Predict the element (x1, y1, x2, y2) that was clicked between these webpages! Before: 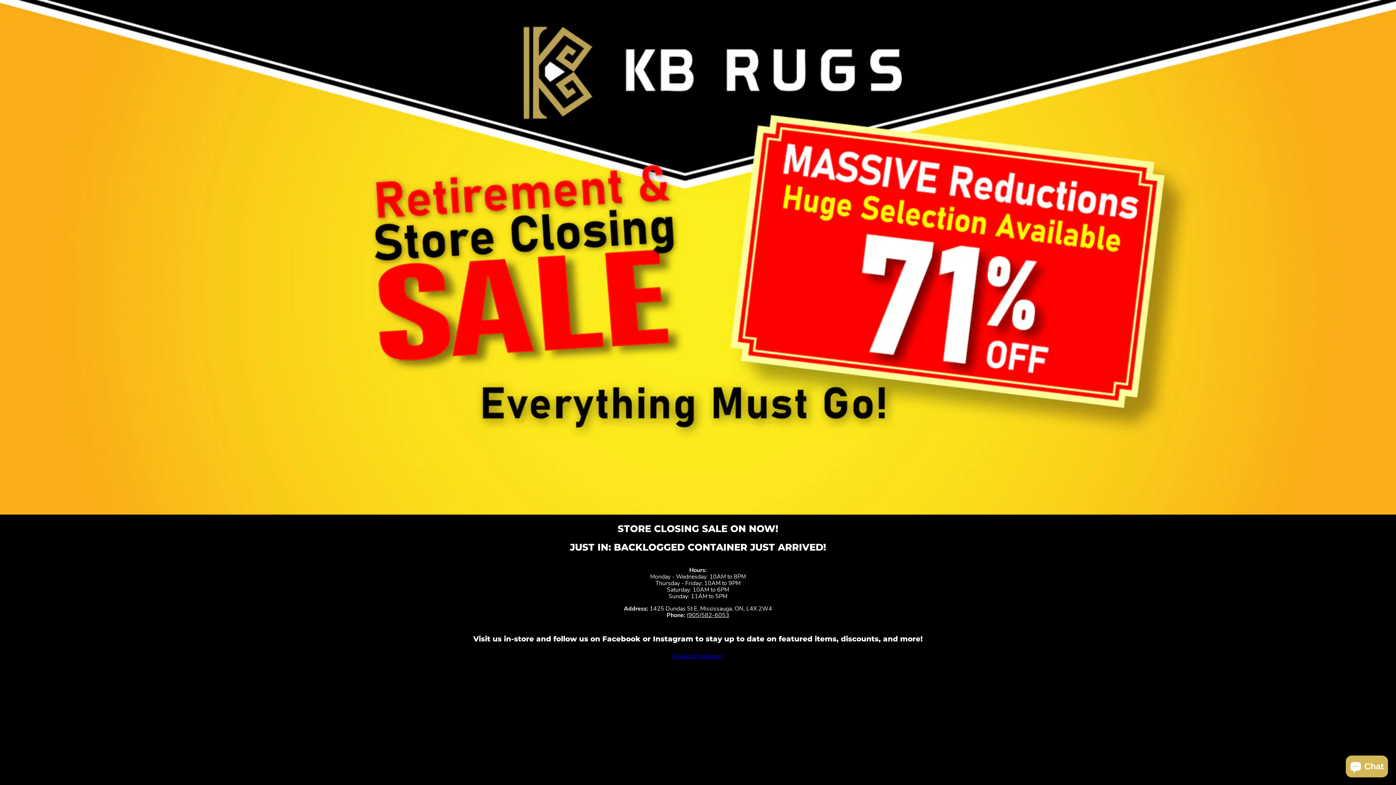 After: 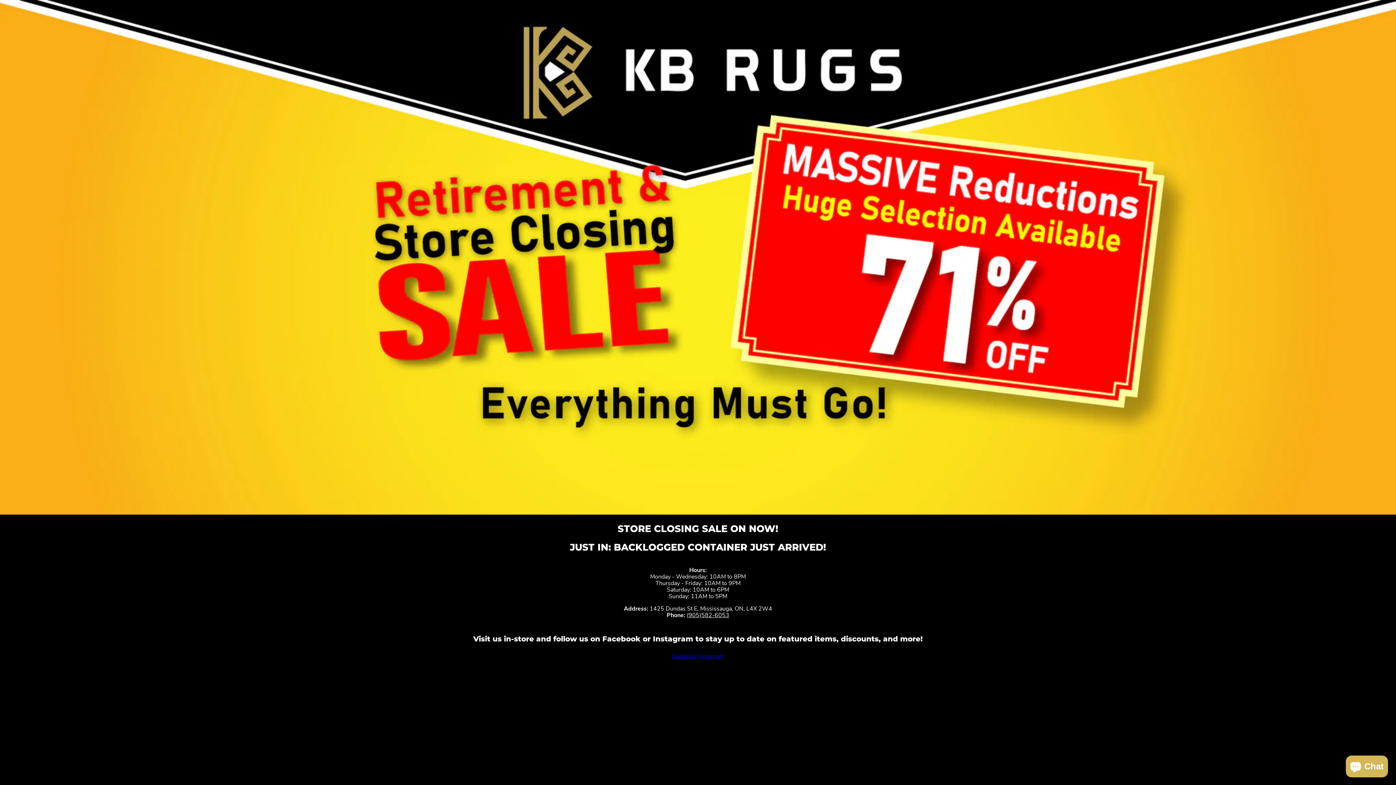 Action: bbox: (686, 611, 729, 619) label: (905)582-6053